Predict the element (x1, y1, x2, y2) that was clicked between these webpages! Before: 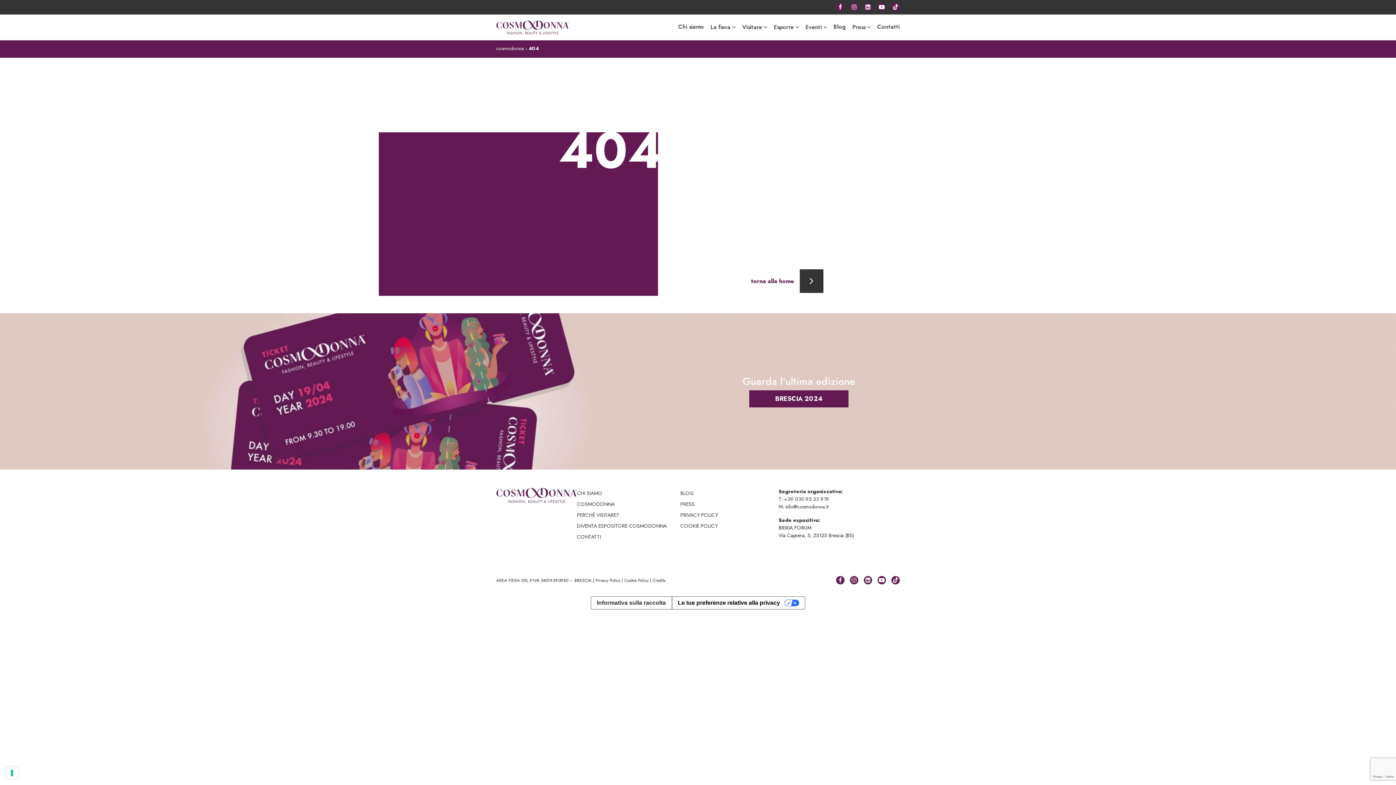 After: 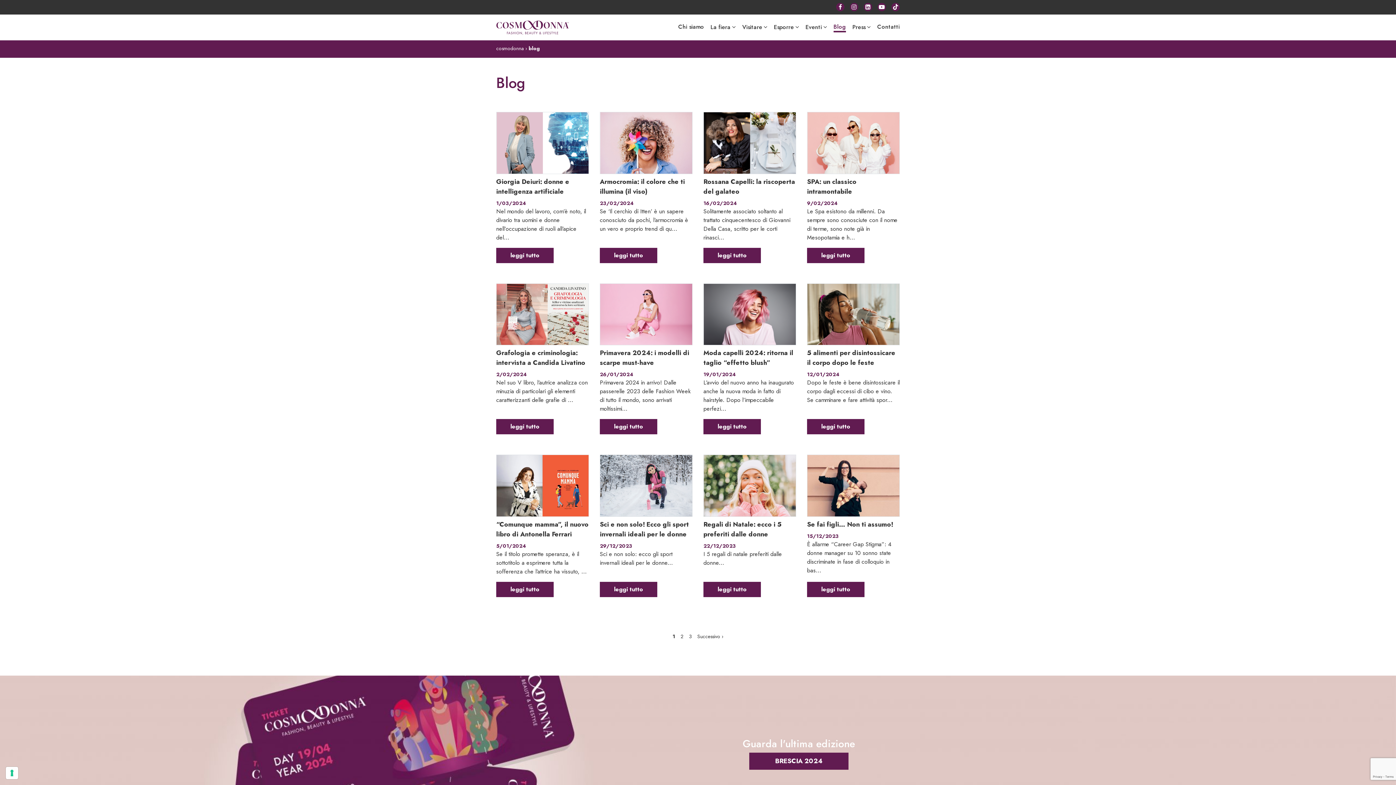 Action: bbox: (833, 22, 846, 32) label: Blog